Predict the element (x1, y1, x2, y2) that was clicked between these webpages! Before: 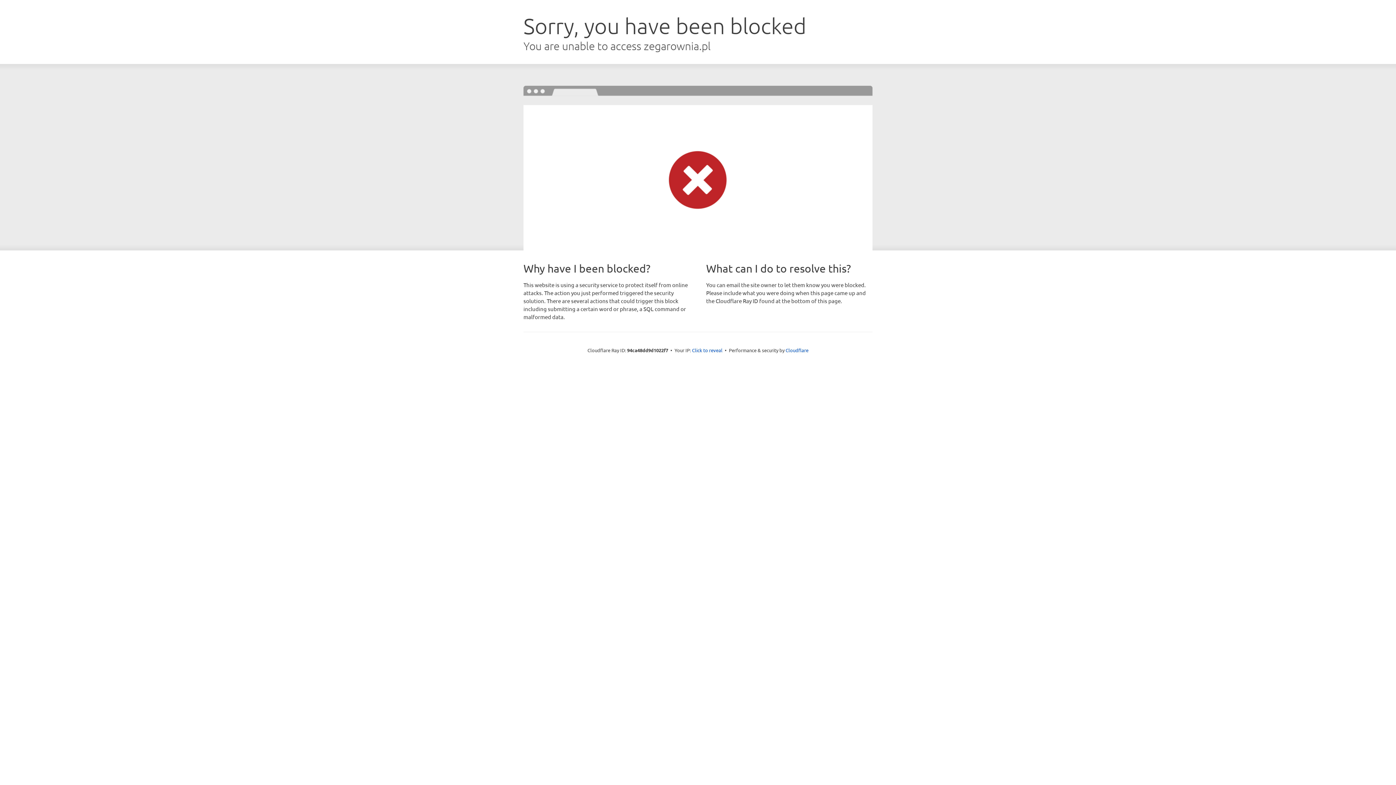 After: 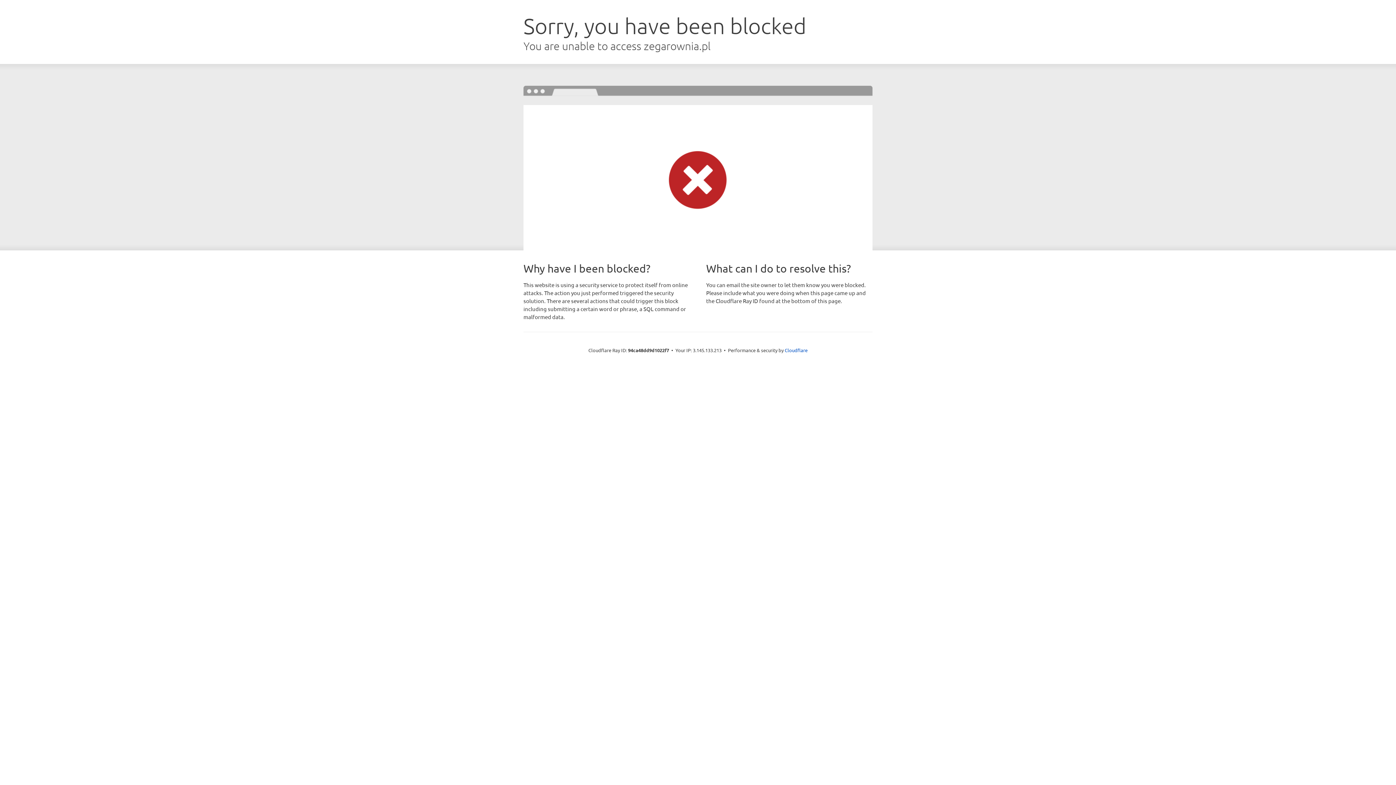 Action: label: Click to reveal bbox: (692, 346, 722, 353)